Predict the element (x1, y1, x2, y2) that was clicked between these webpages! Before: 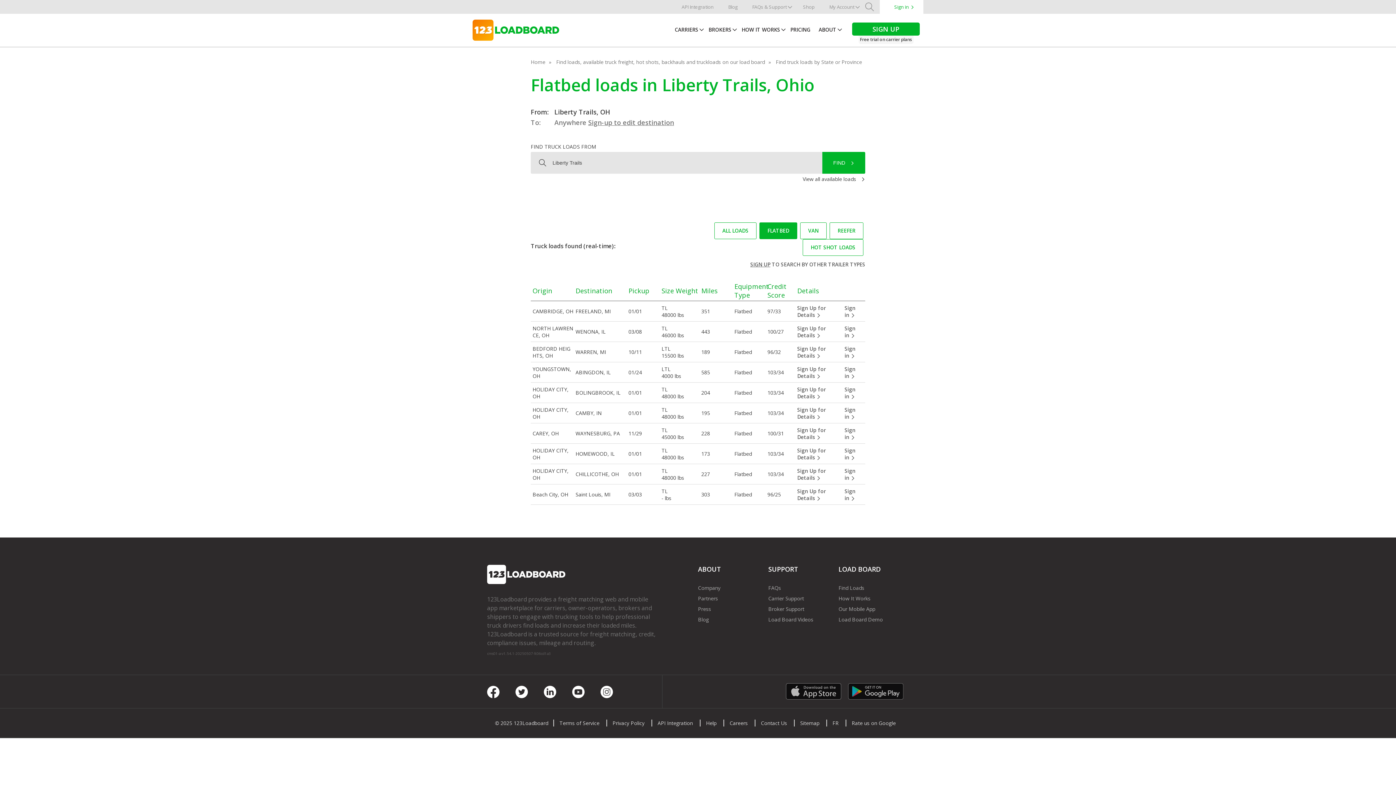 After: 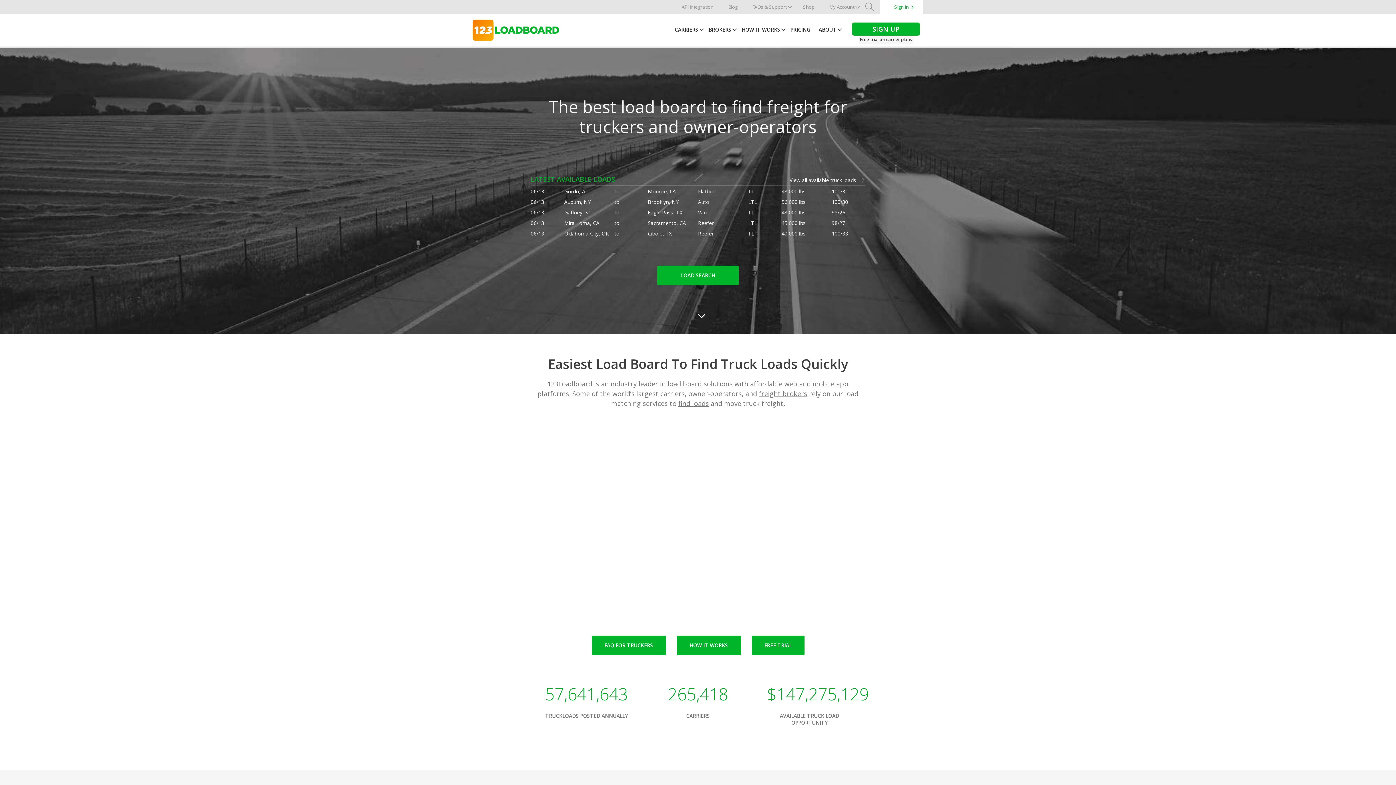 Action: bbox: (487, 565, 565, 584)